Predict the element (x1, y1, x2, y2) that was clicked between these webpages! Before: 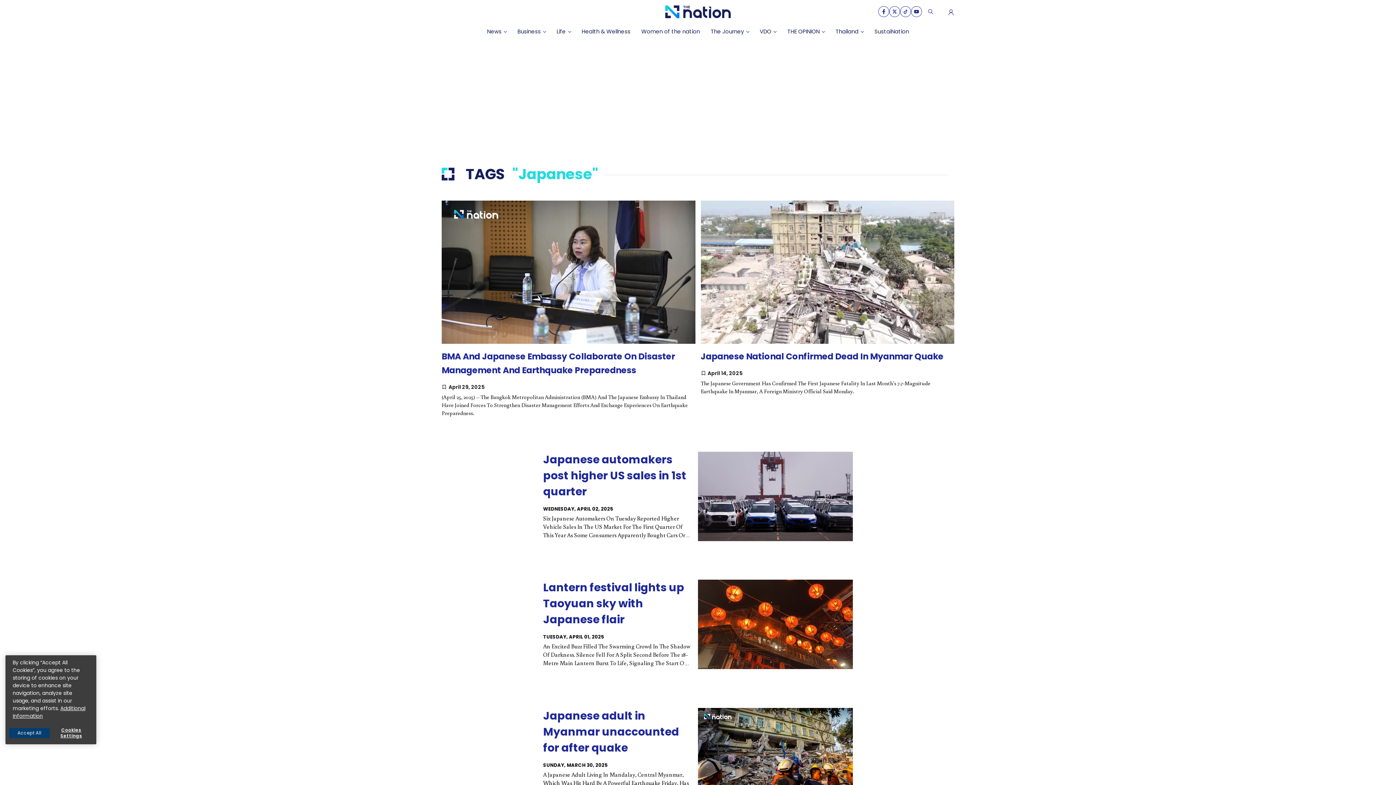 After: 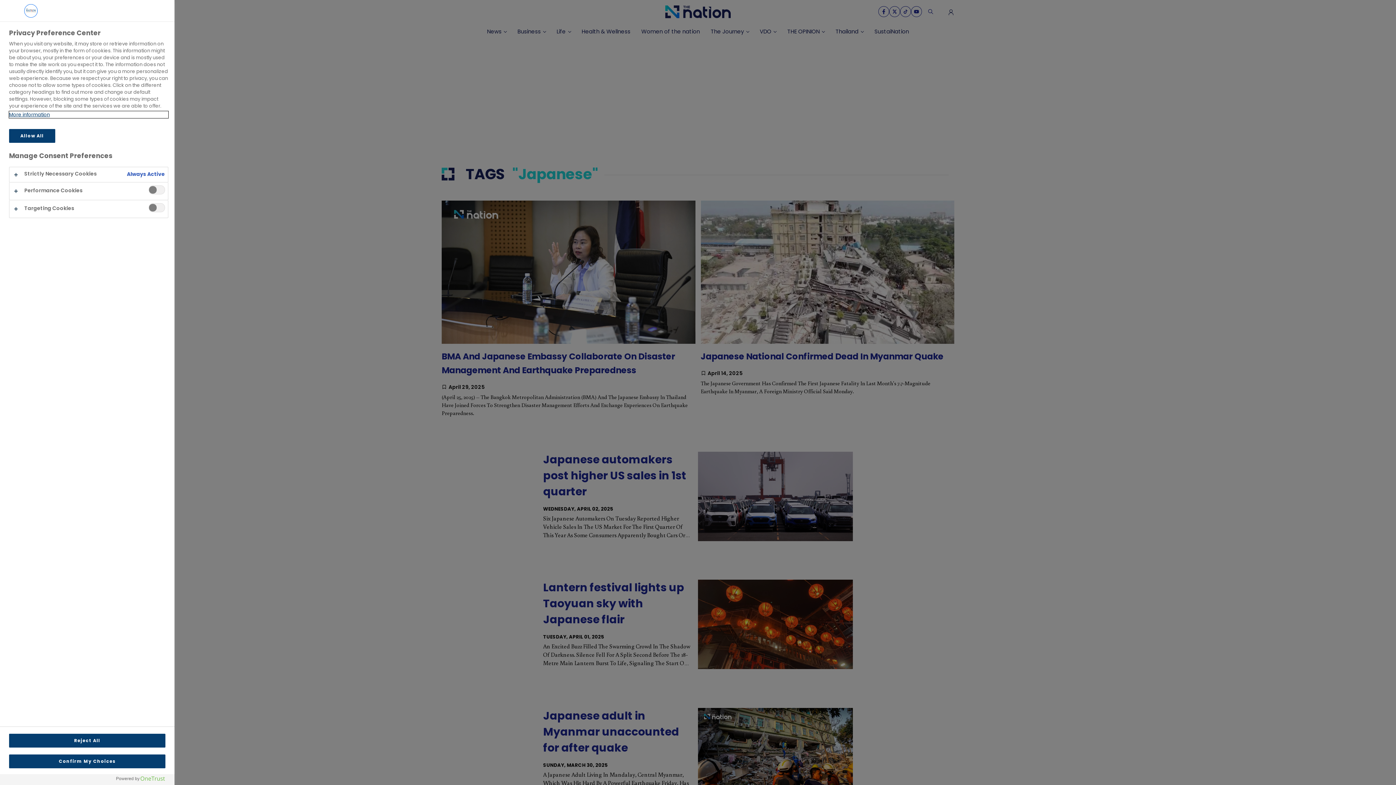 Action: label: Cookies Settings bbox: (49, 725, 92, 741)